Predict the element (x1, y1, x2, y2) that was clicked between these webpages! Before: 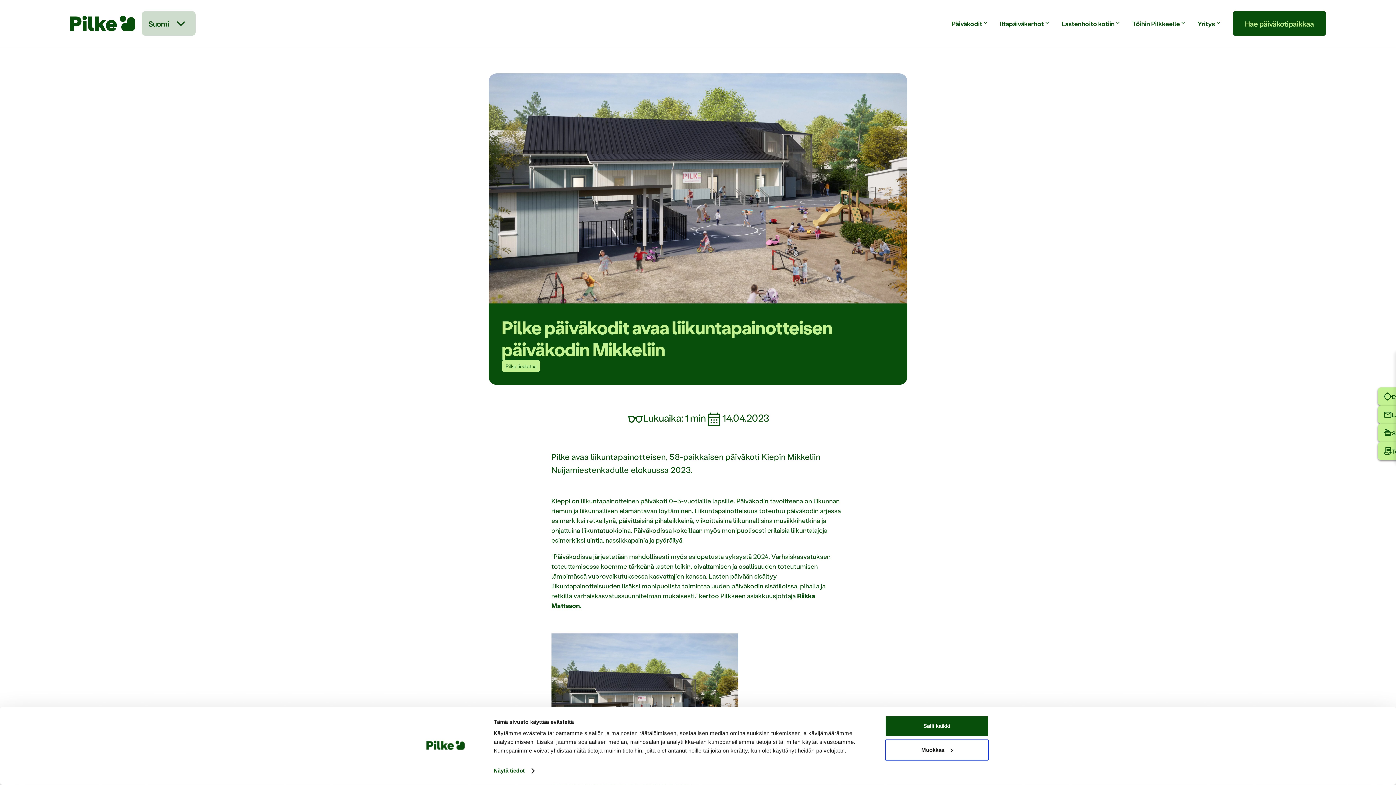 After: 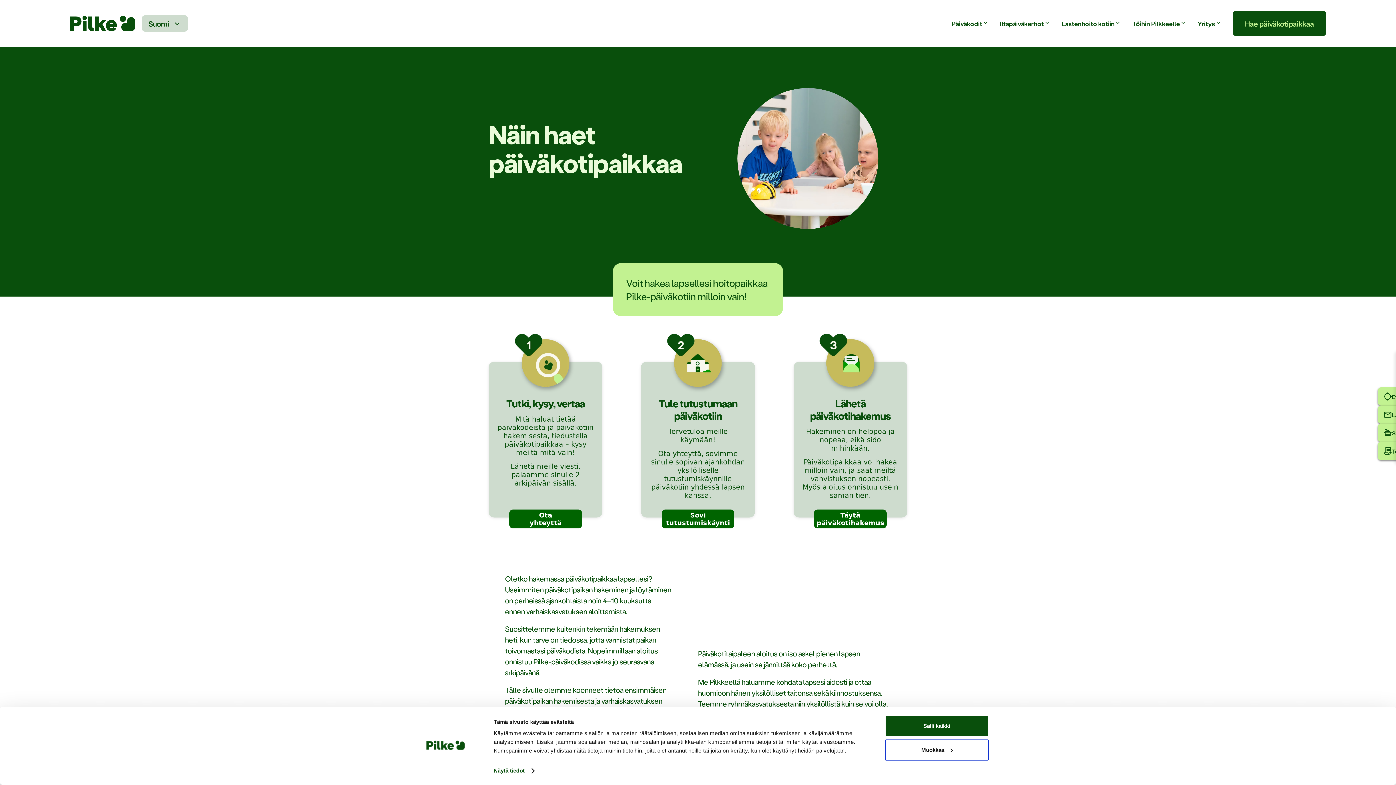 Action: bbox: (1232, 10, 1326, 36) label: Hae päiväkotipaikkaa